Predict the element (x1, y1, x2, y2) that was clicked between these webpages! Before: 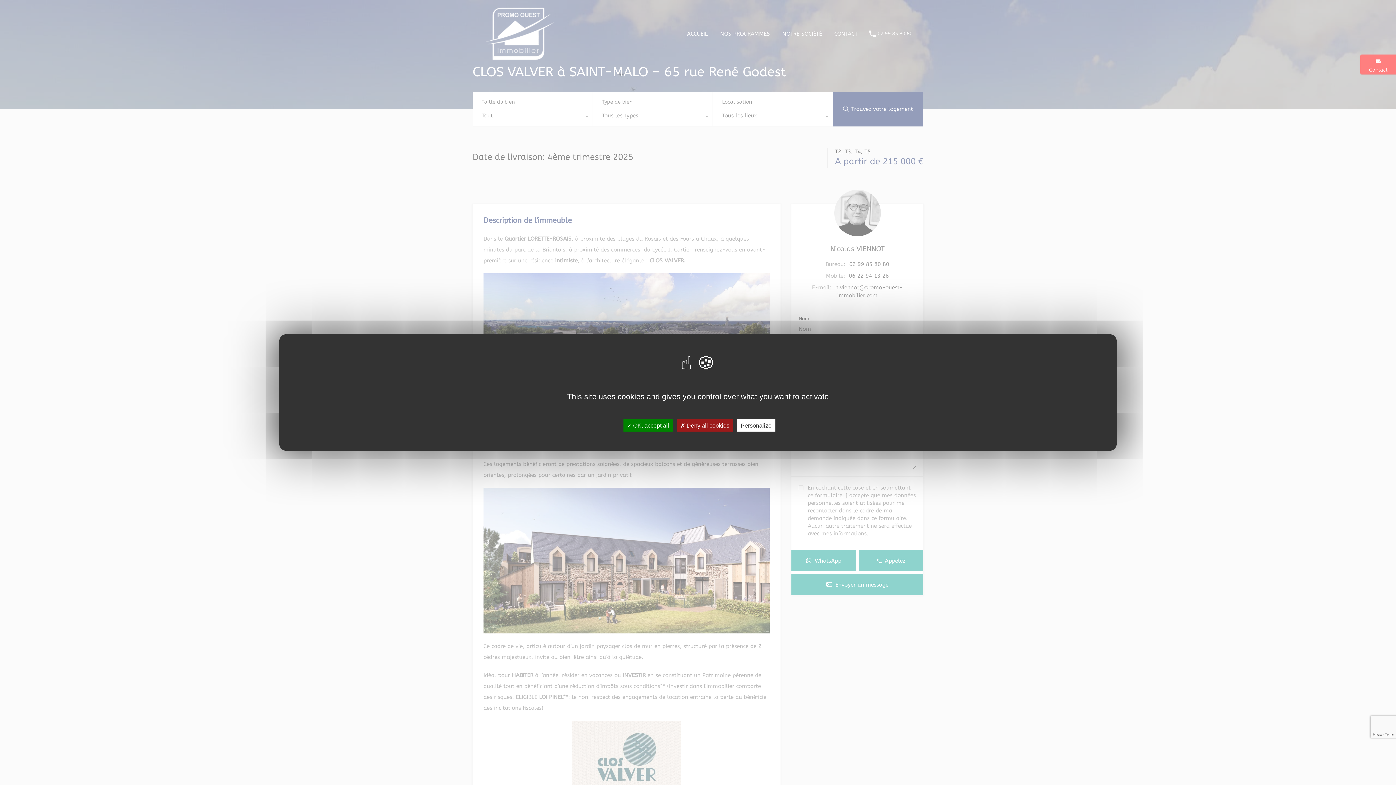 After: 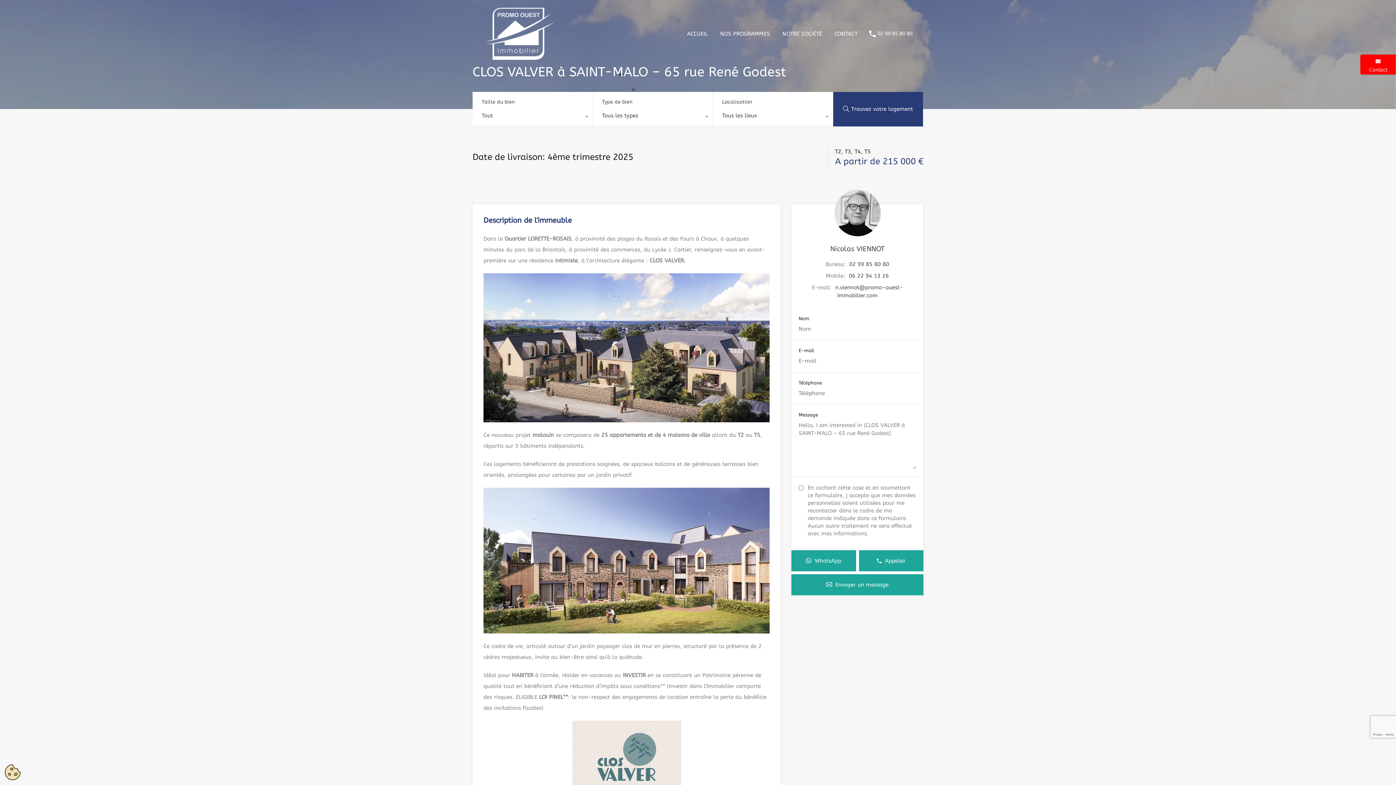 Action: label:  OK, accept all bbox: (623, 419, 672, 431)